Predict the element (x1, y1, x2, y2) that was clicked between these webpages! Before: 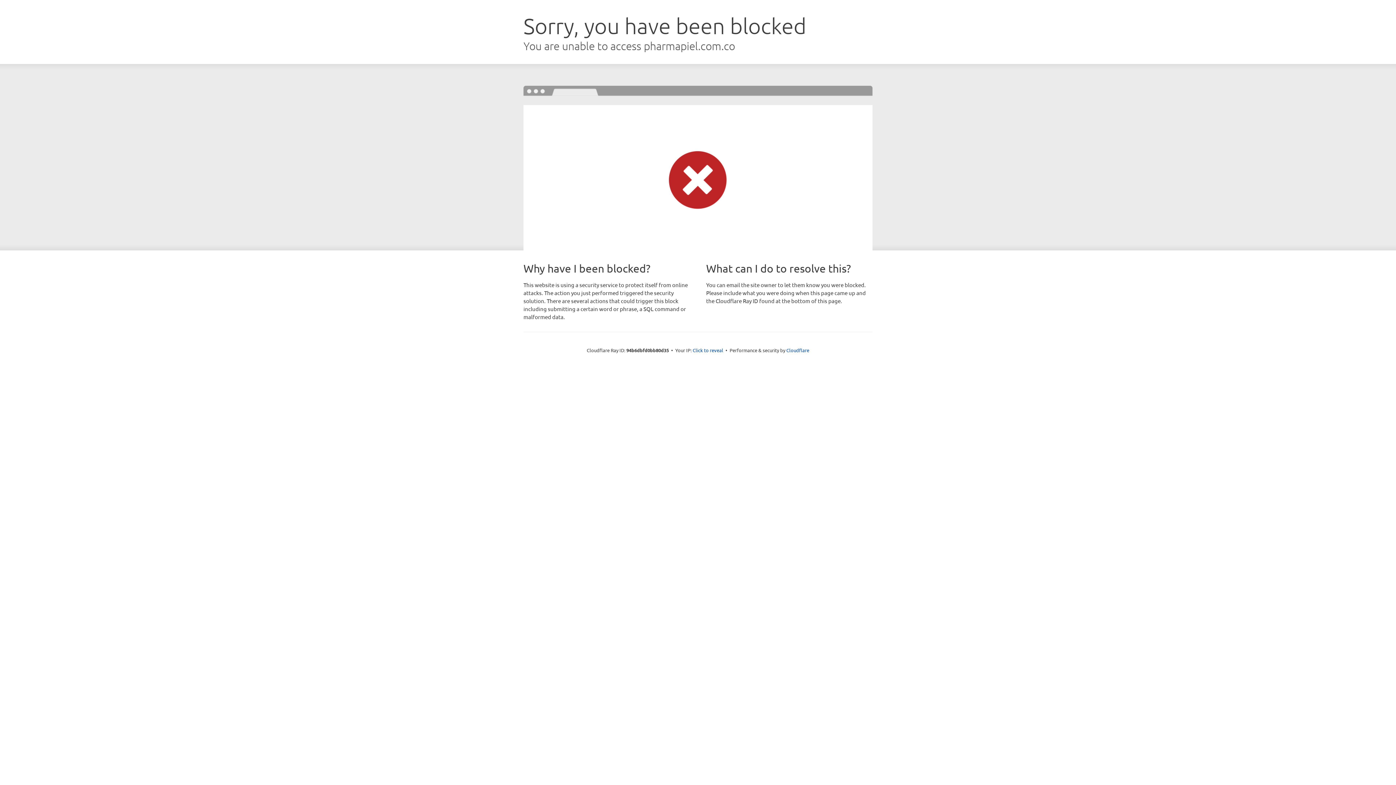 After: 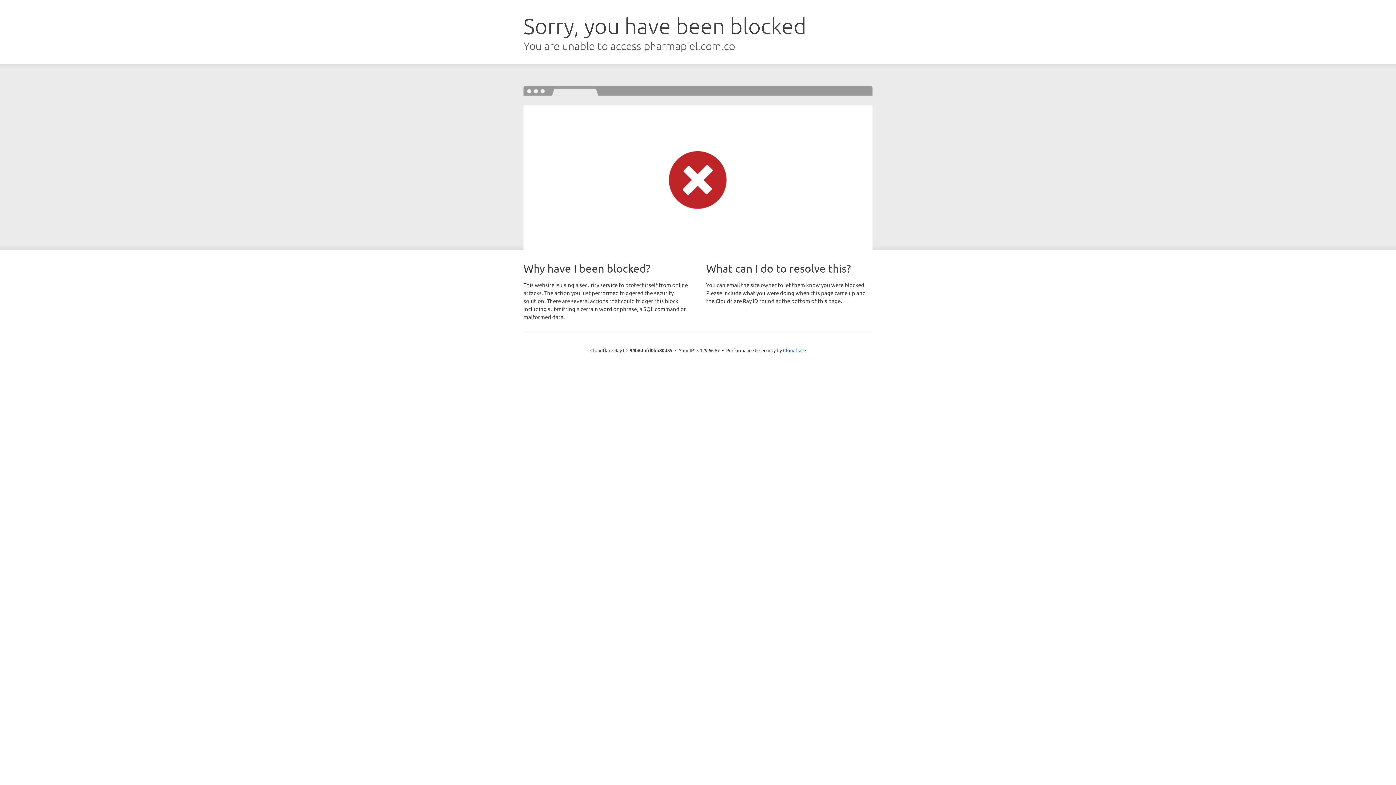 Action: bbox: (692, 346, 723, 353) label: Click to reveal